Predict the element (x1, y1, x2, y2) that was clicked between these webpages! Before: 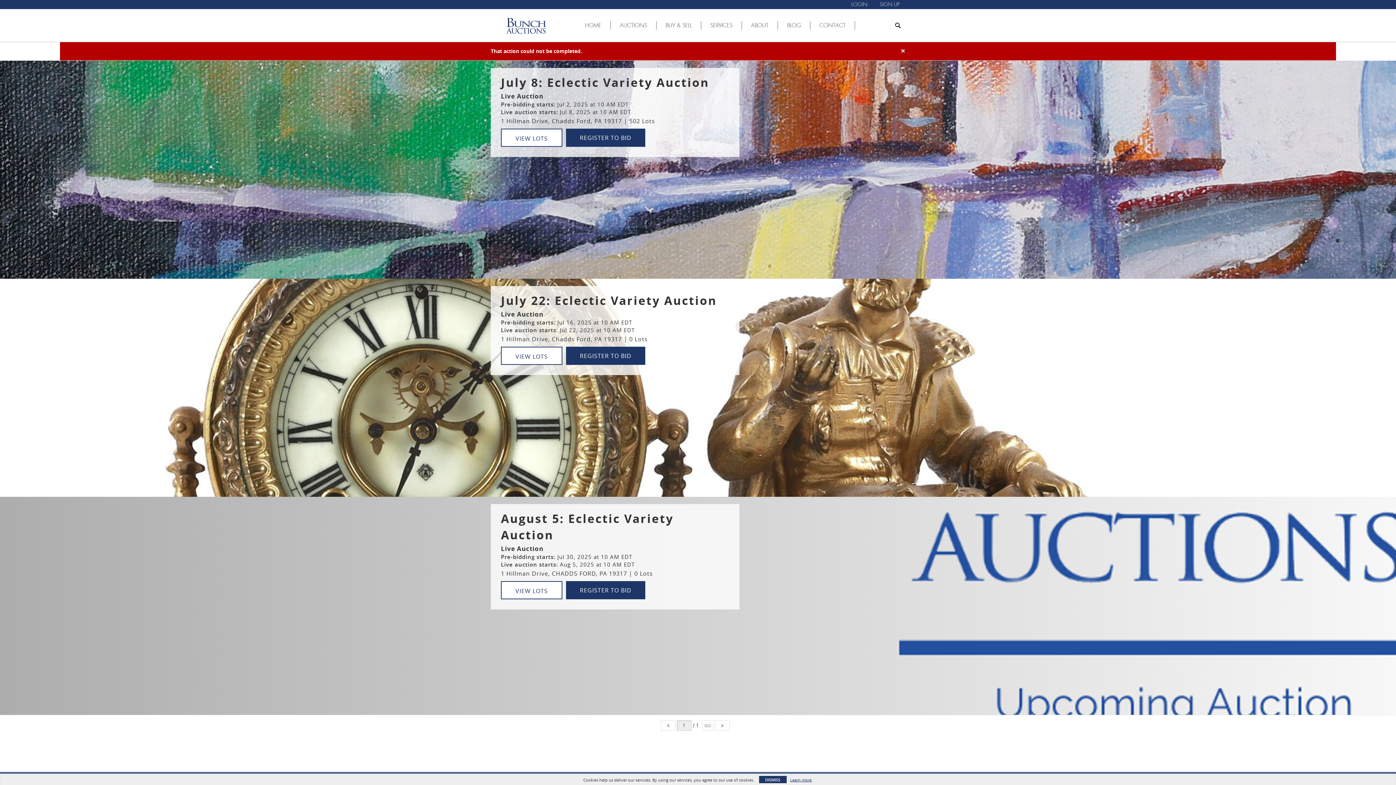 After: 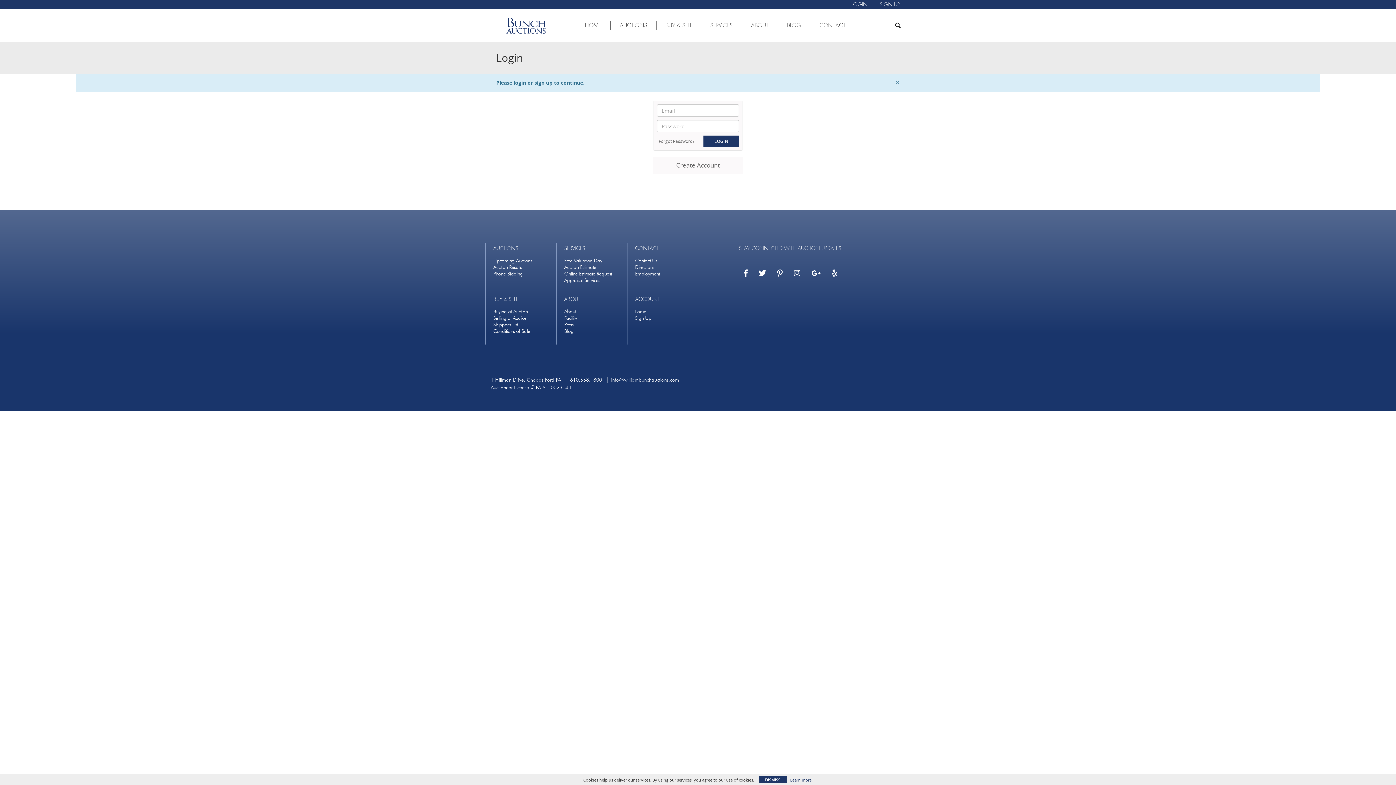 Action: bbox: (566, 581, 645, 599) label: REGISTER TO BID